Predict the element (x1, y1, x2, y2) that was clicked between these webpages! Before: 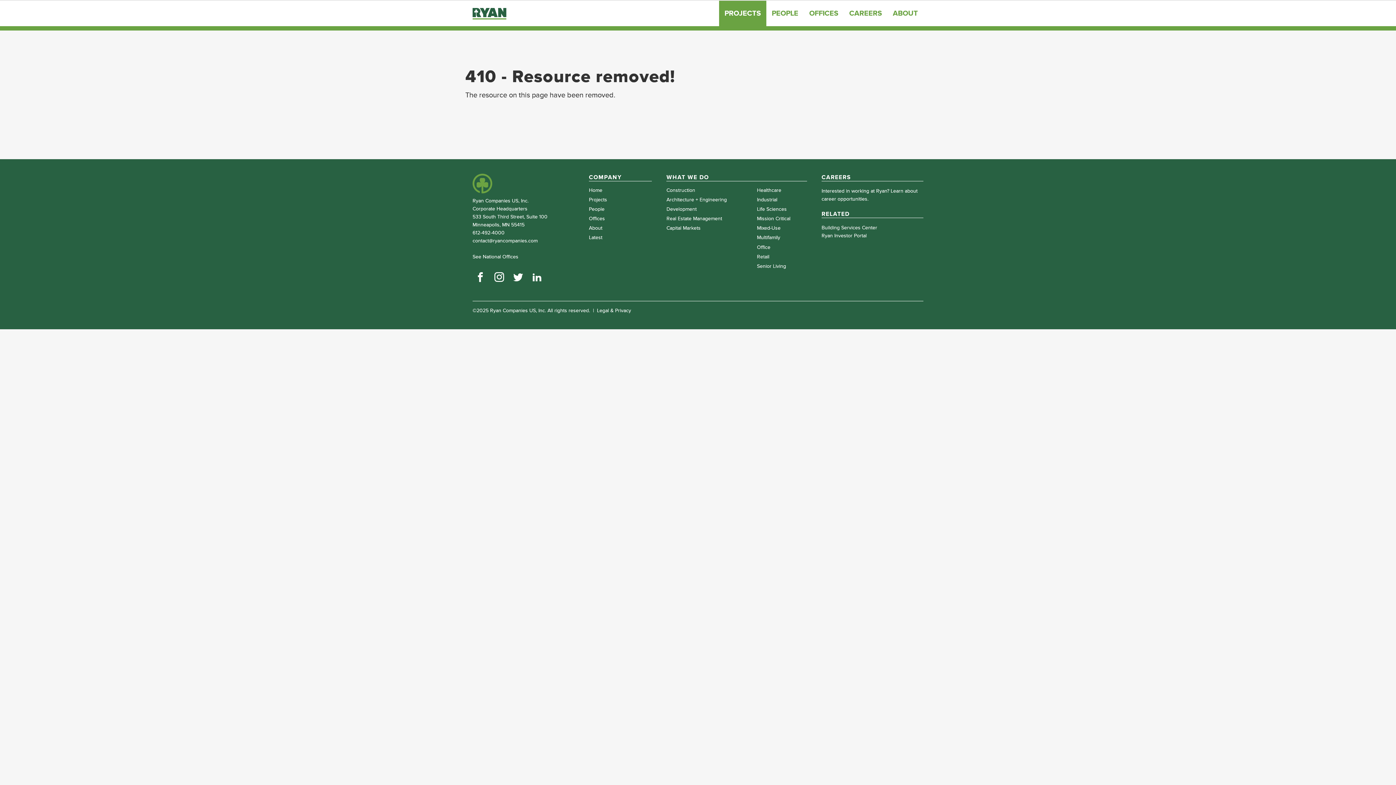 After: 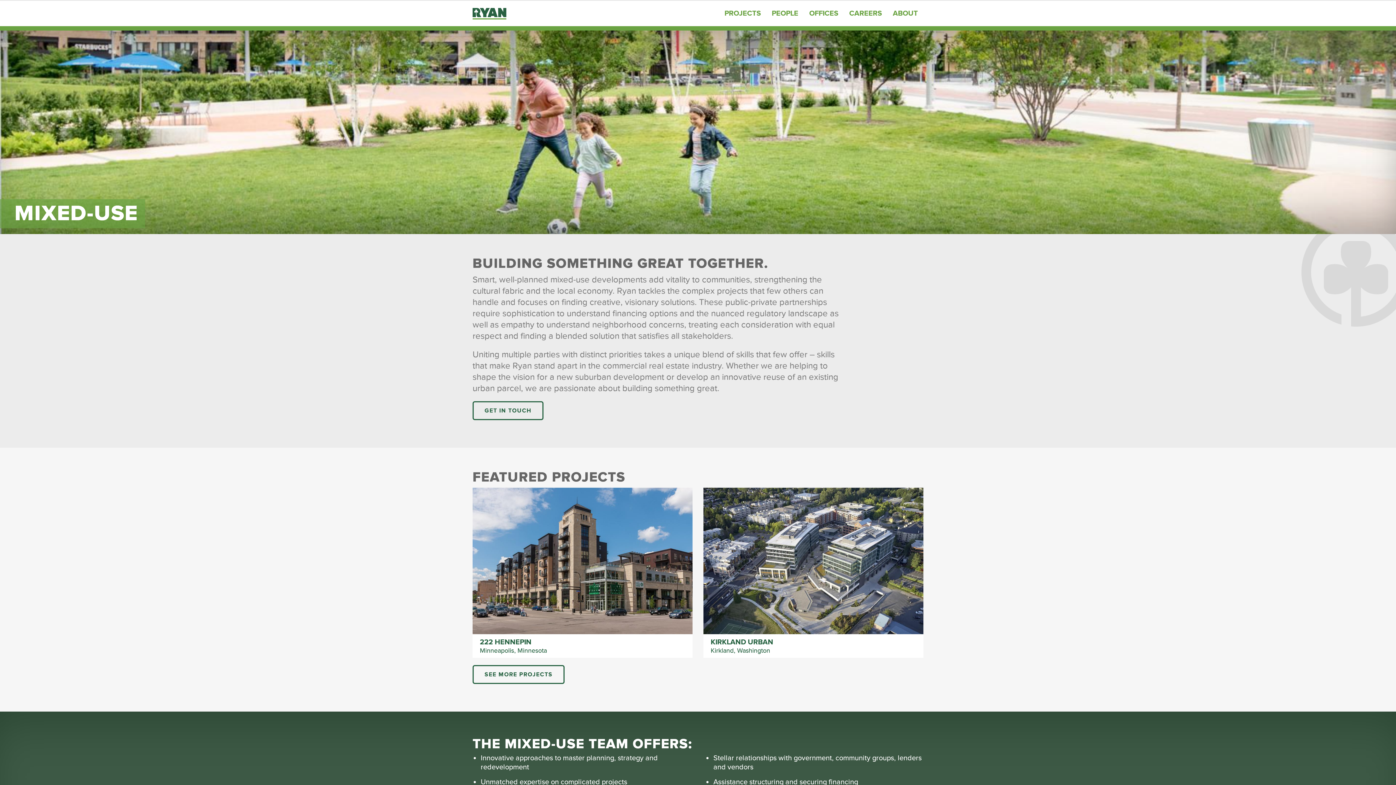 Action: label: Mixed-Use bbox: (757, 225, 807, 231)